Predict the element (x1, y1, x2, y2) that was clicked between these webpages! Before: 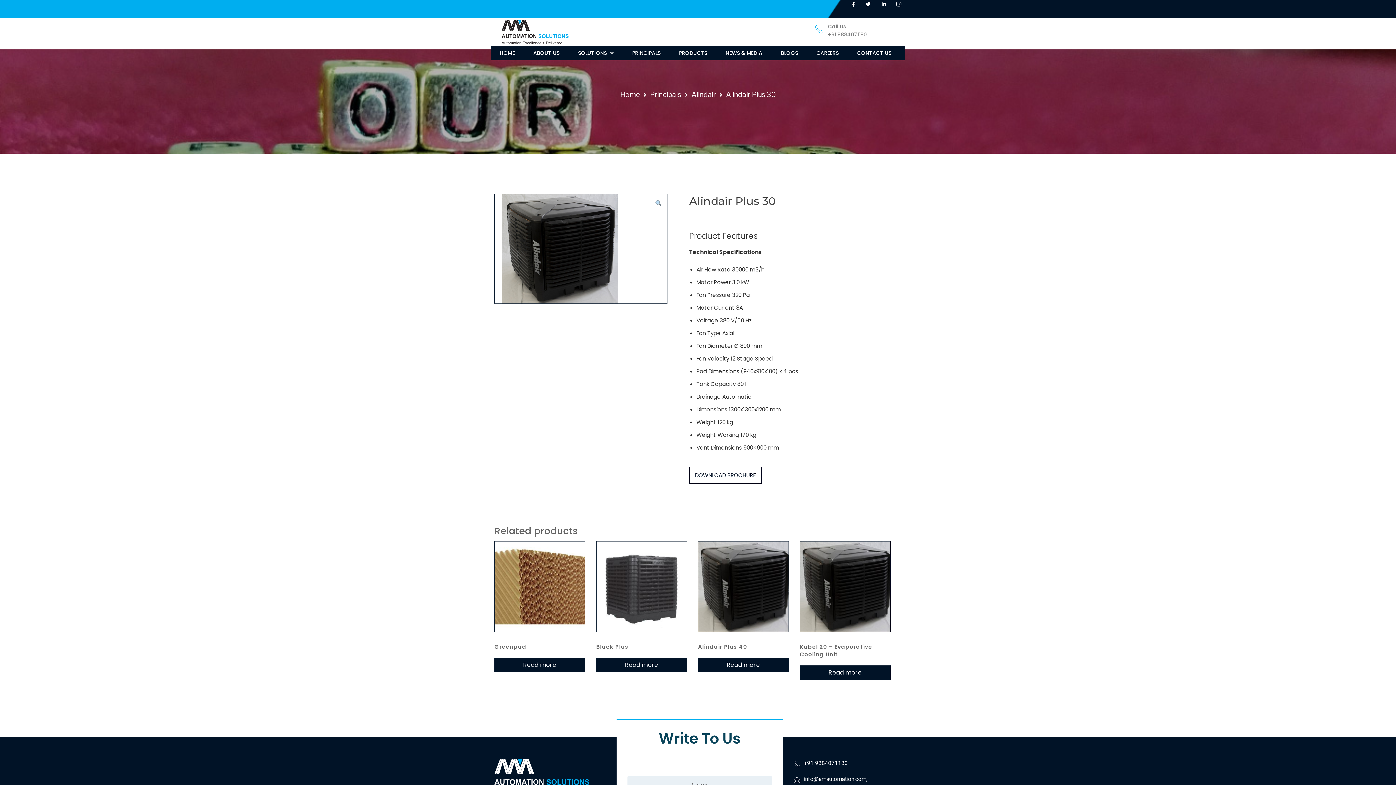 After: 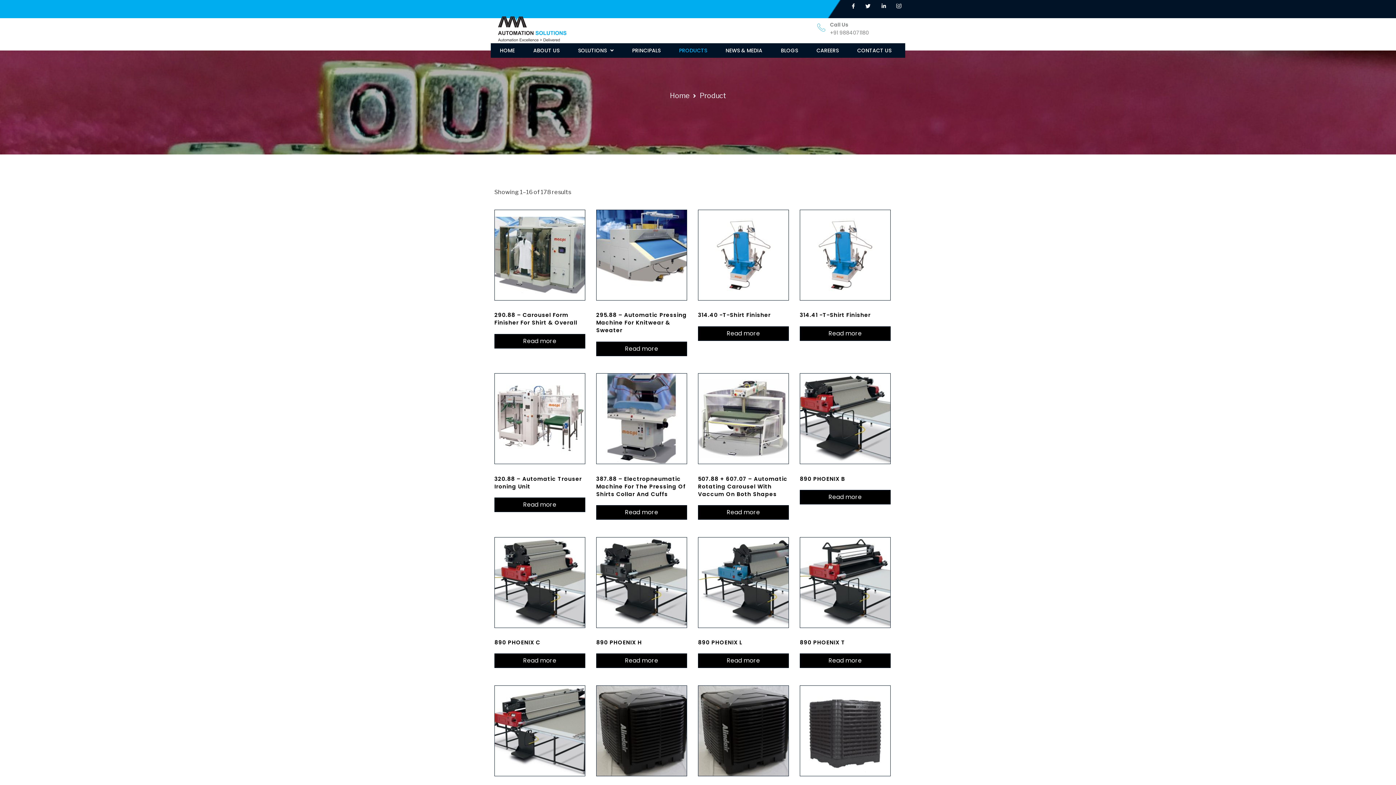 Action: label: PRODUCTS bbox: (673, 49, 712, 56)